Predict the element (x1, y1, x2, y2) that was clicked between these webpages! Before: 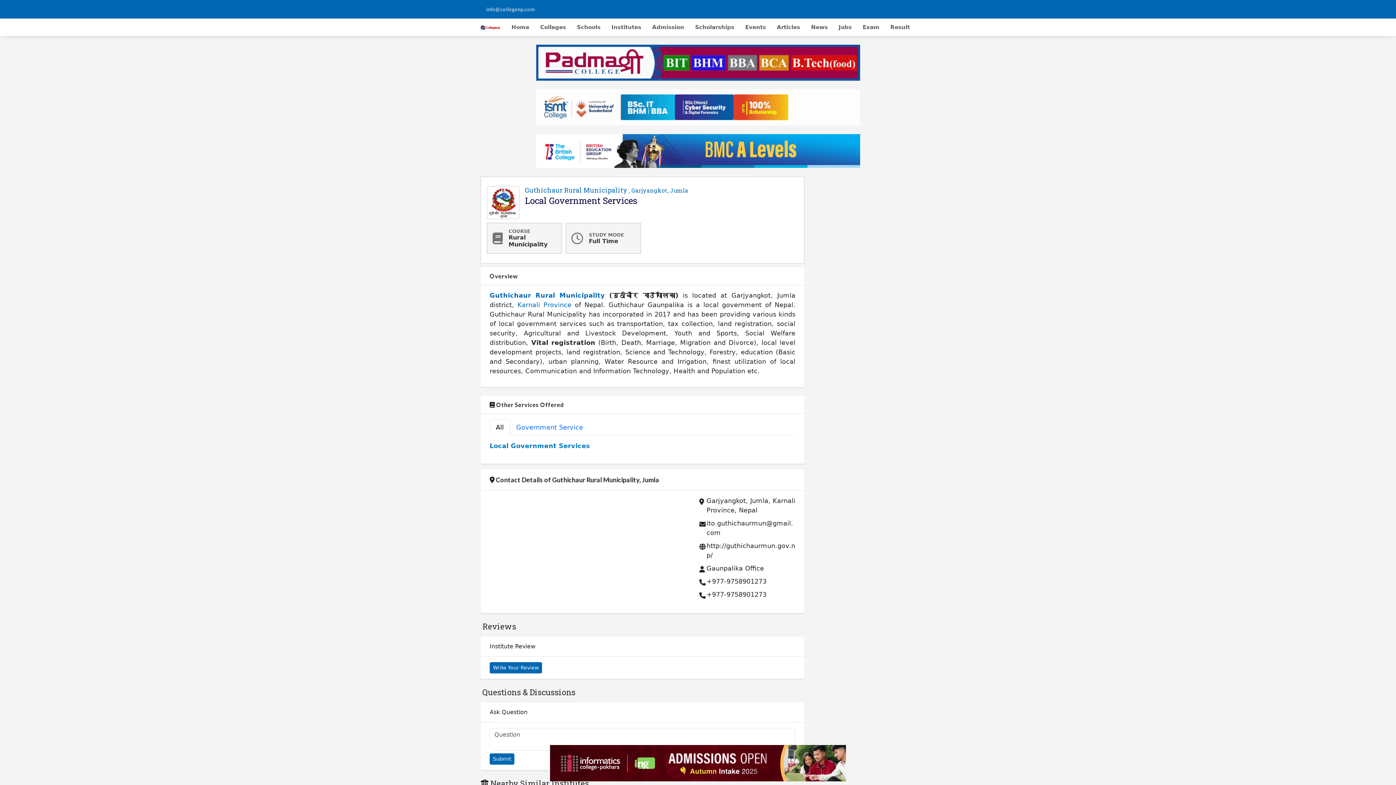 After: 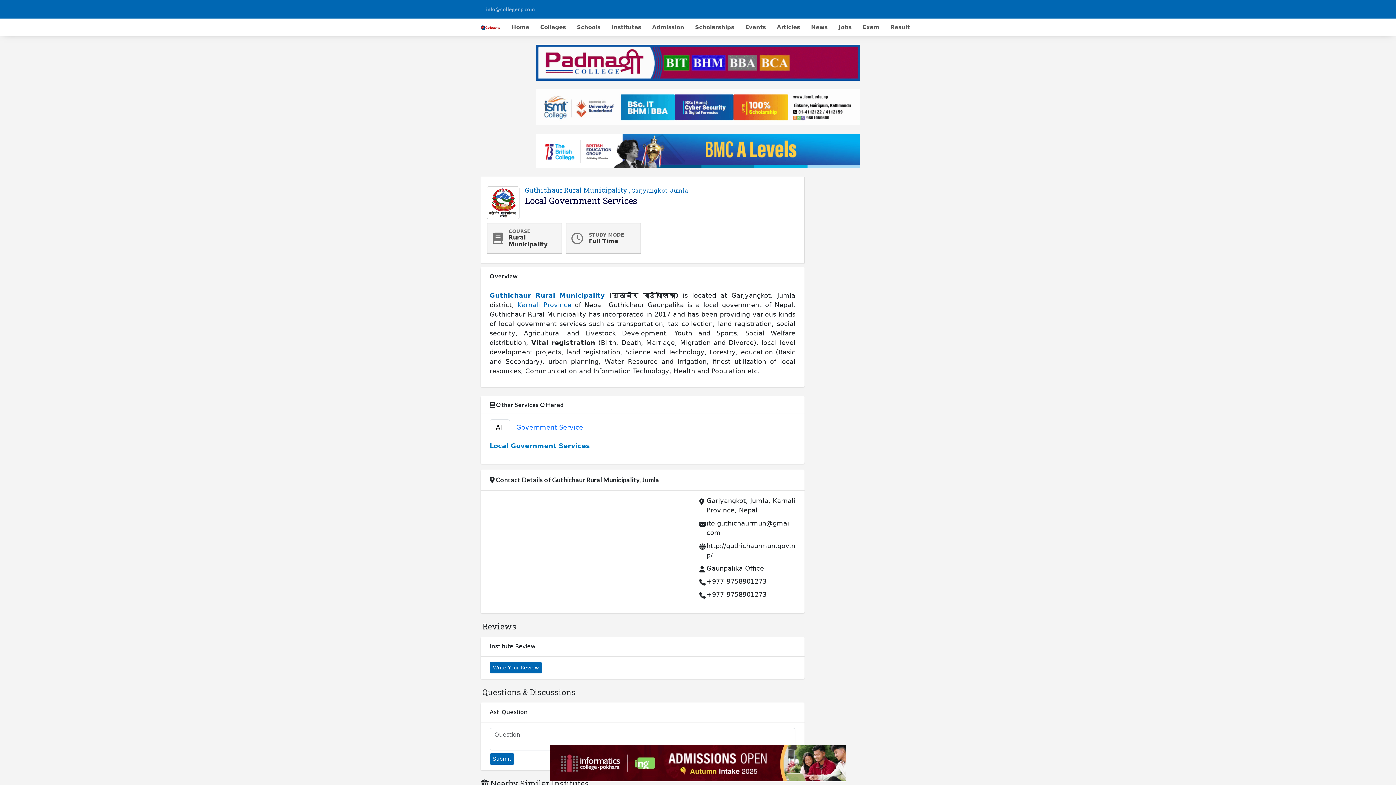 Action: label: Guthichaur Rural Municipality bbox: (489, 292, 605, 299)